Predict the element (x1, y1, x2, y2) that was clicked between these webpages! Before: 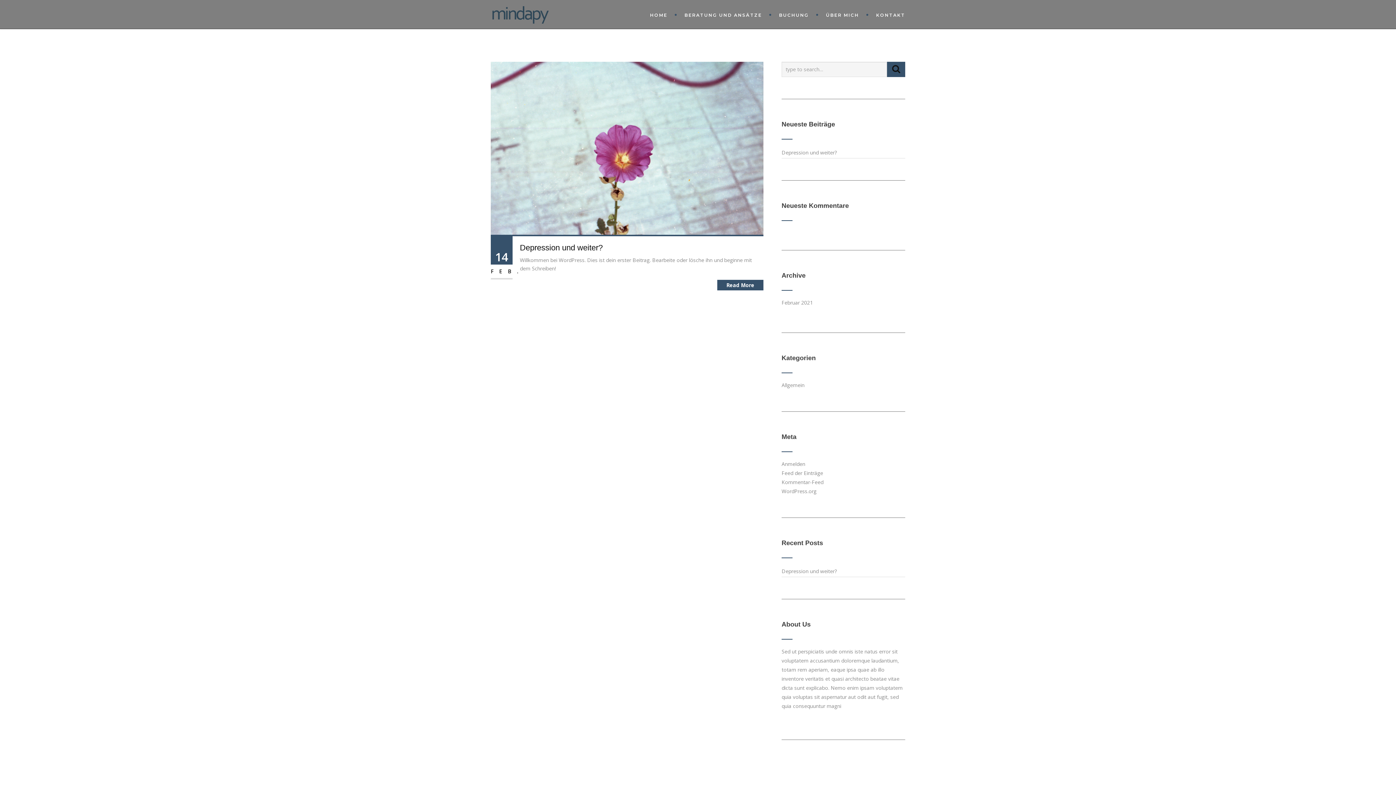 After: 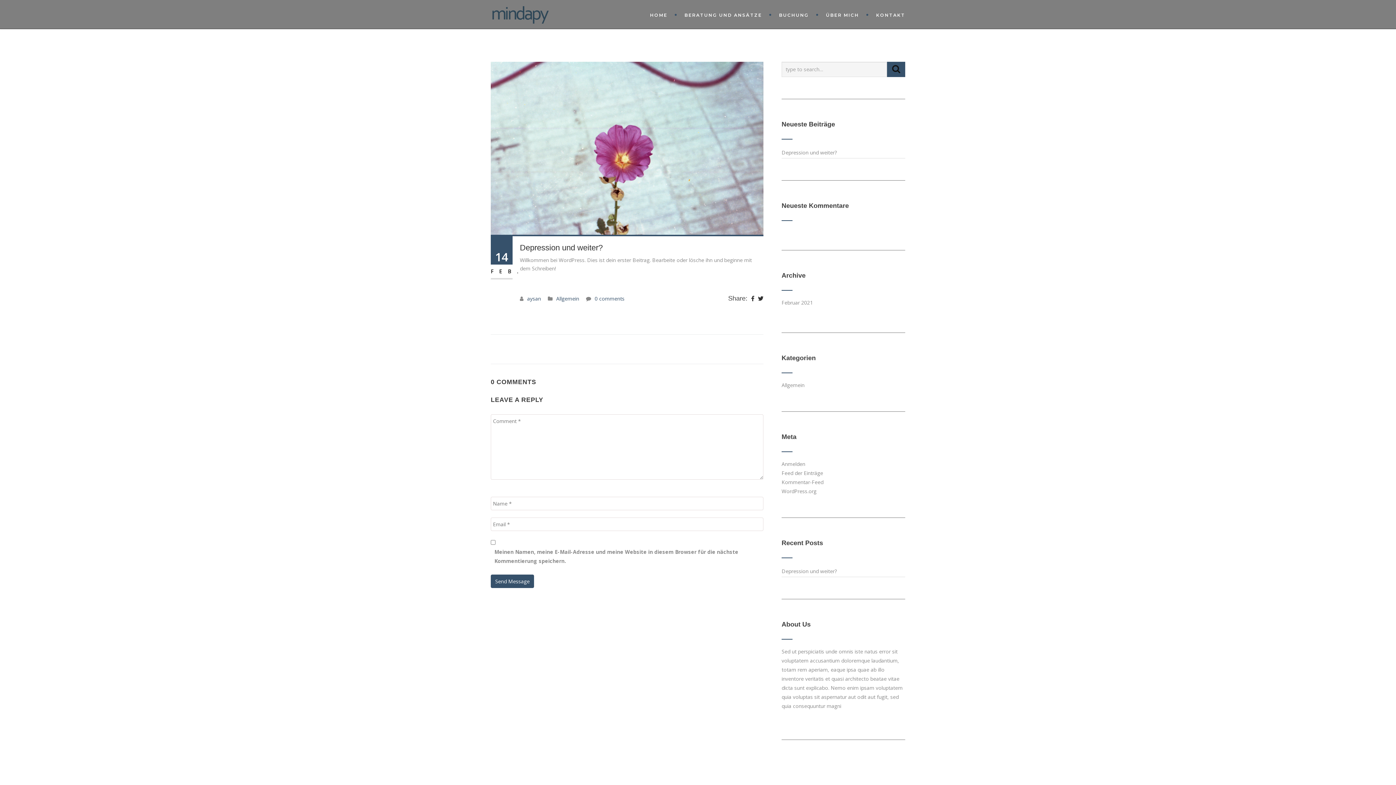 Action: label: Read More bbox: (717, 279, 763, 290)